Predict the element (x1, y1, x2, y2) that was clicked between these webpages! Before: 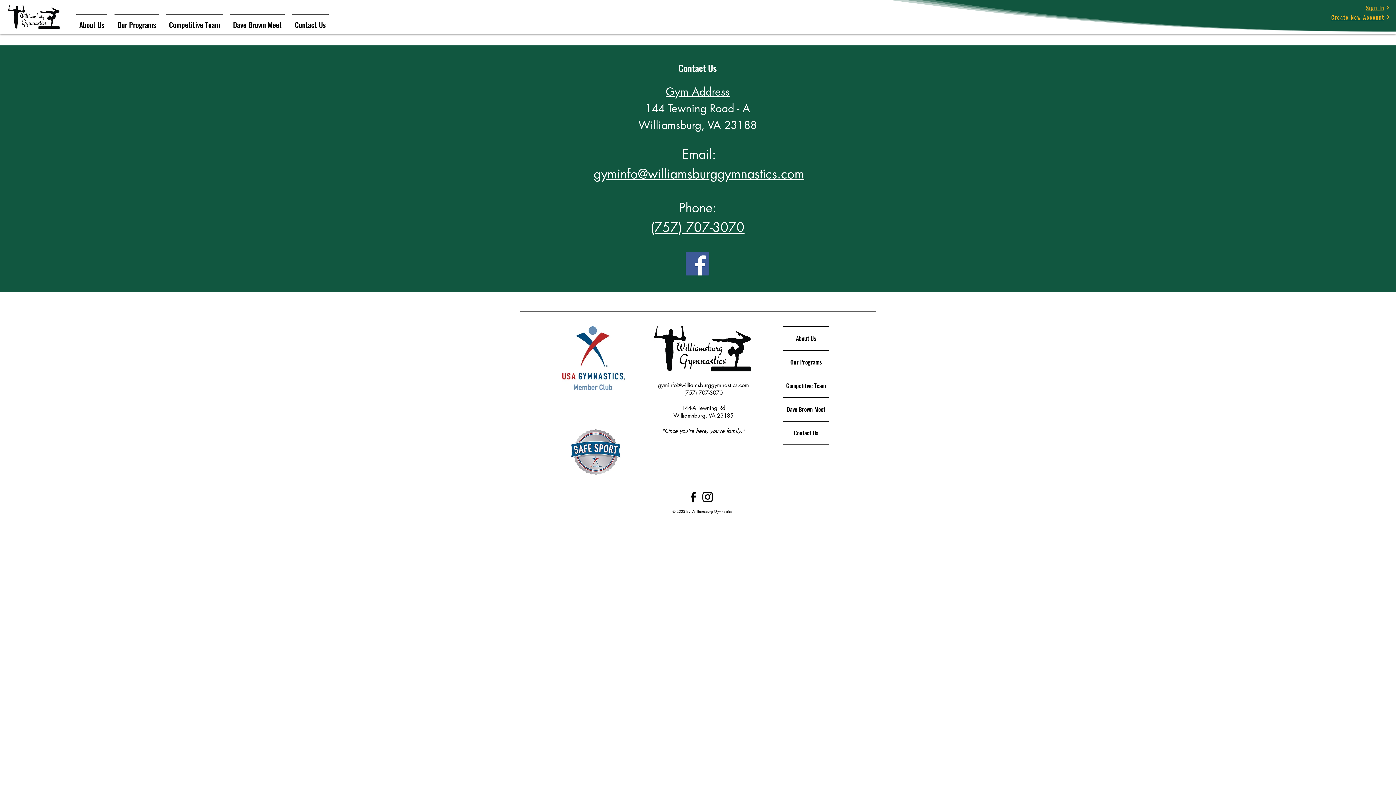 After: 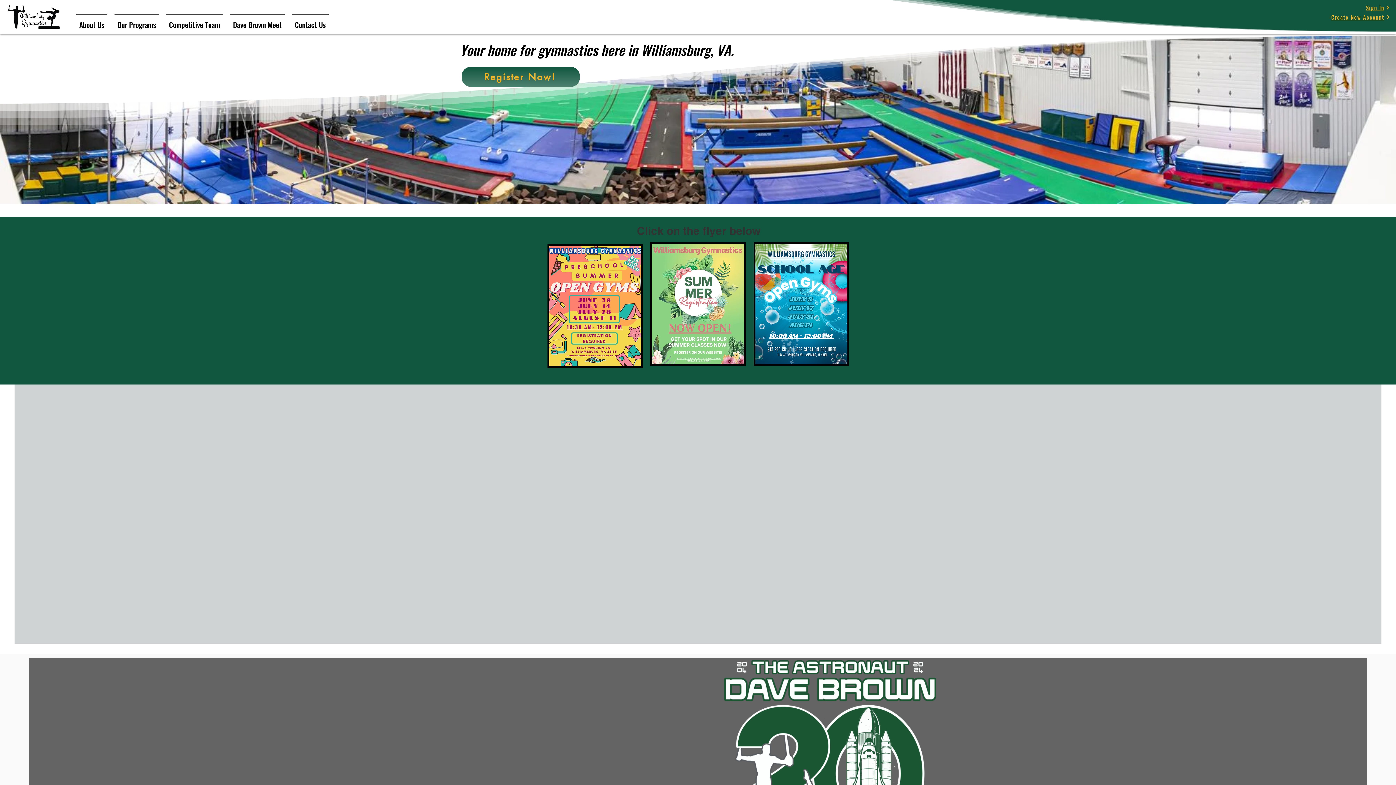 Action: bbox: (654, 326, 751, 371)